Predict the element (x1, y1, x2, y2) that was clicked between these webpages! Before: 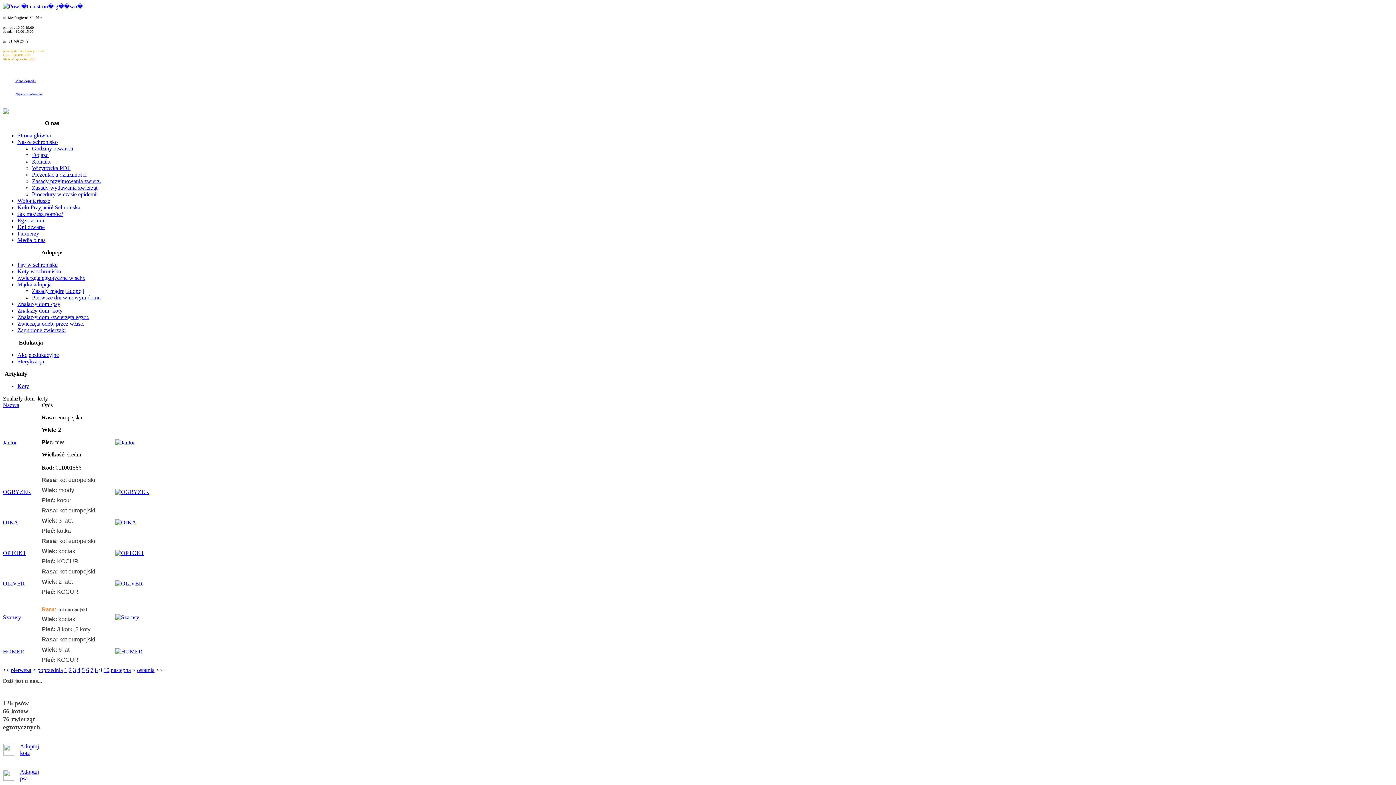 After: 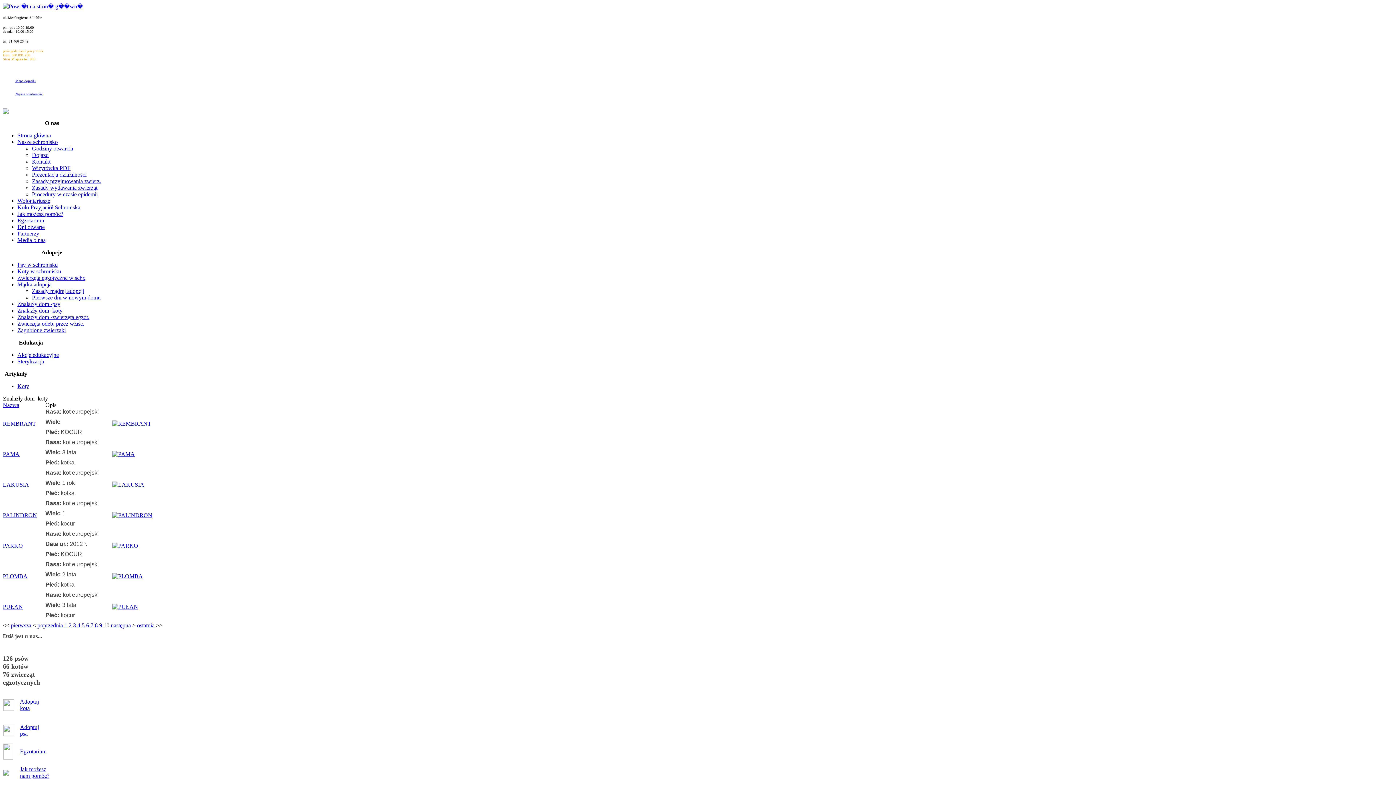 Action: bbox: (110, 667, 130, 673) label: następna